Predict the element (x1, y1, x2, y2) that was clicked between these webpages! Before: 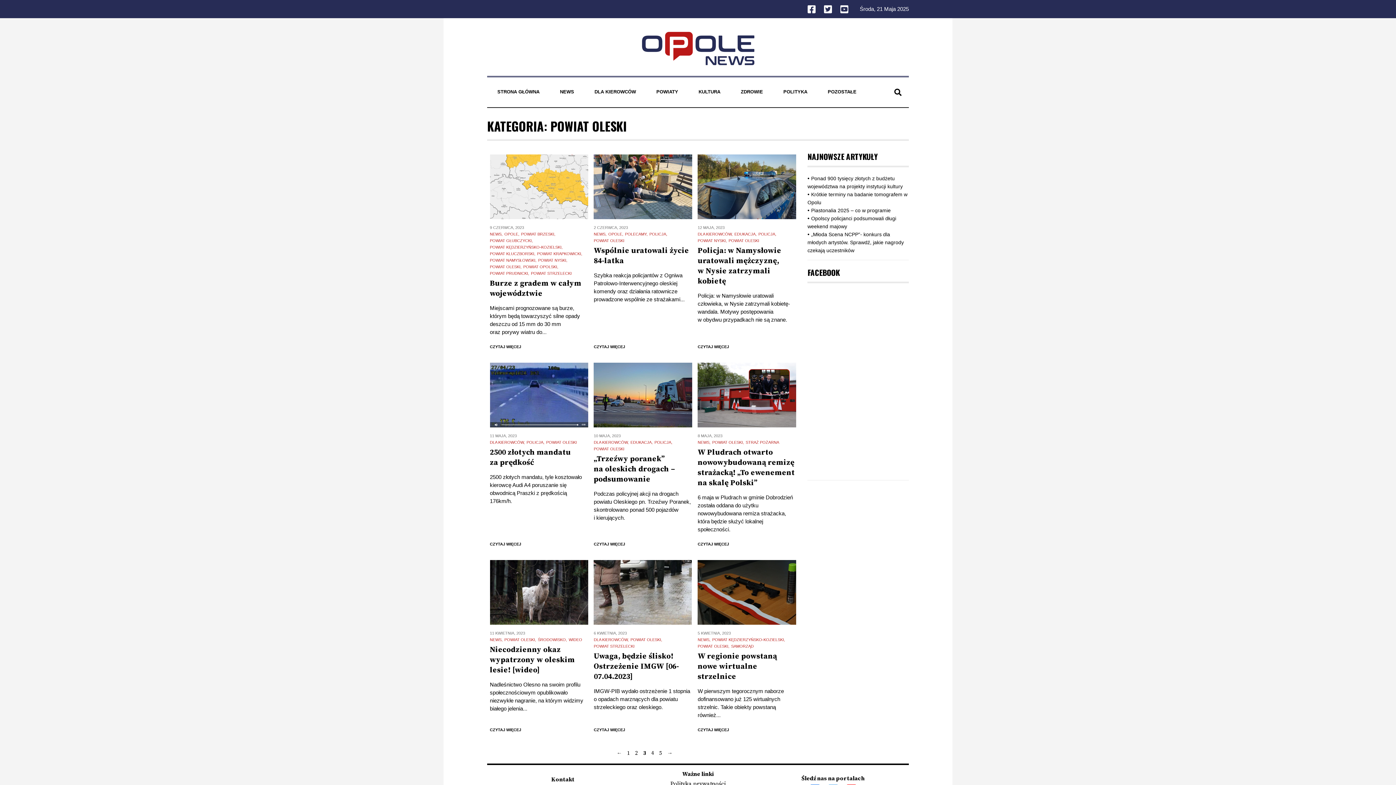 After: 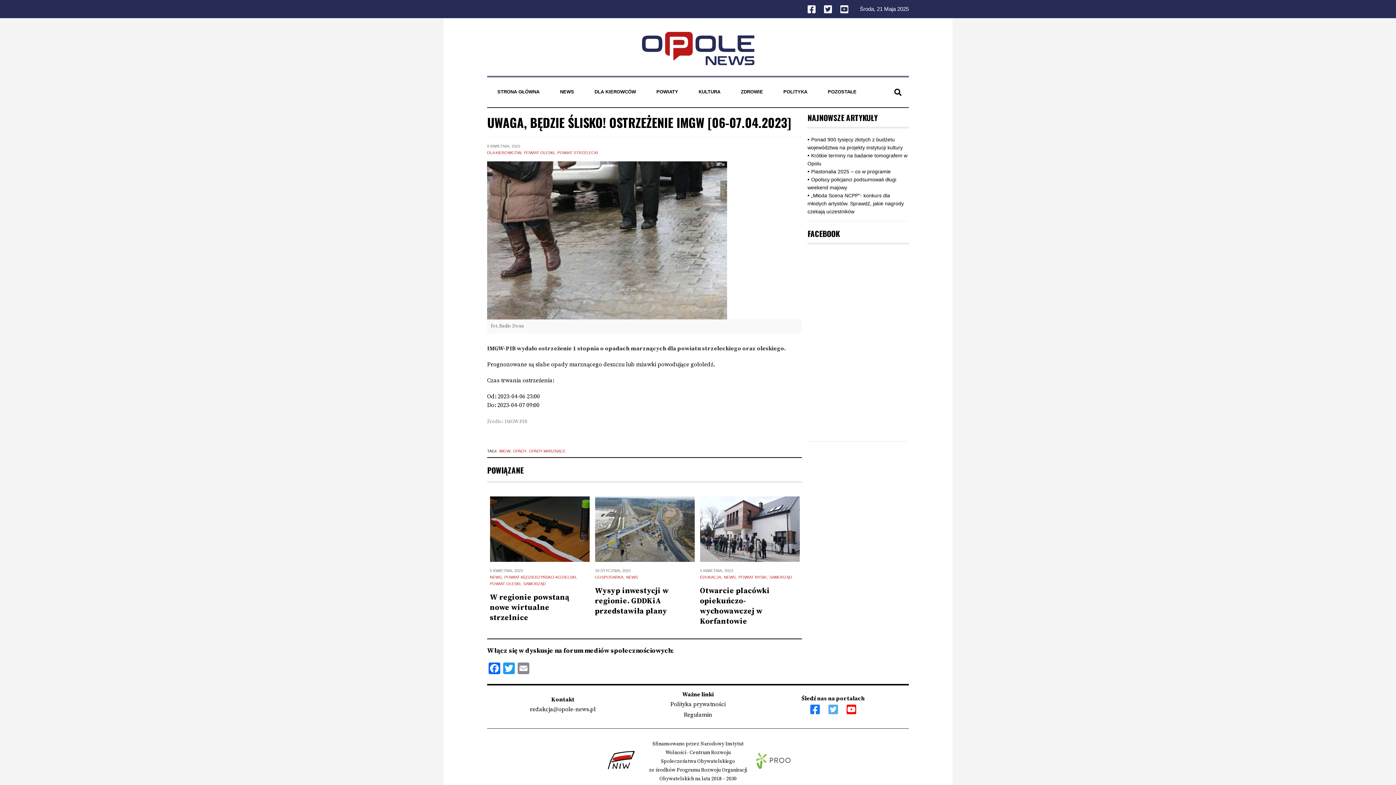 Action: bbox: (593, 651, 679, 682) label: Uwaga, będzie ślisko! Ostrzeżenie IMGW [06-07.04.2023]